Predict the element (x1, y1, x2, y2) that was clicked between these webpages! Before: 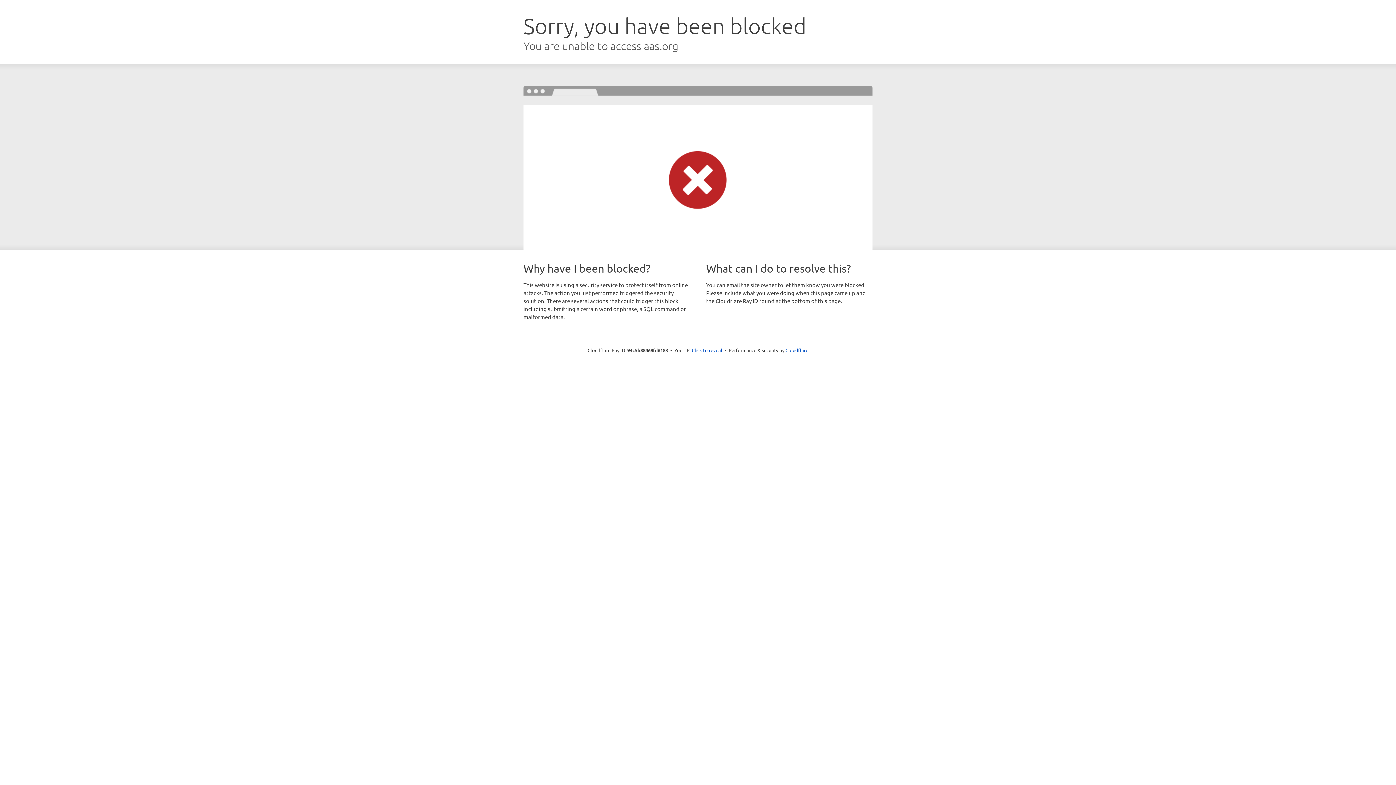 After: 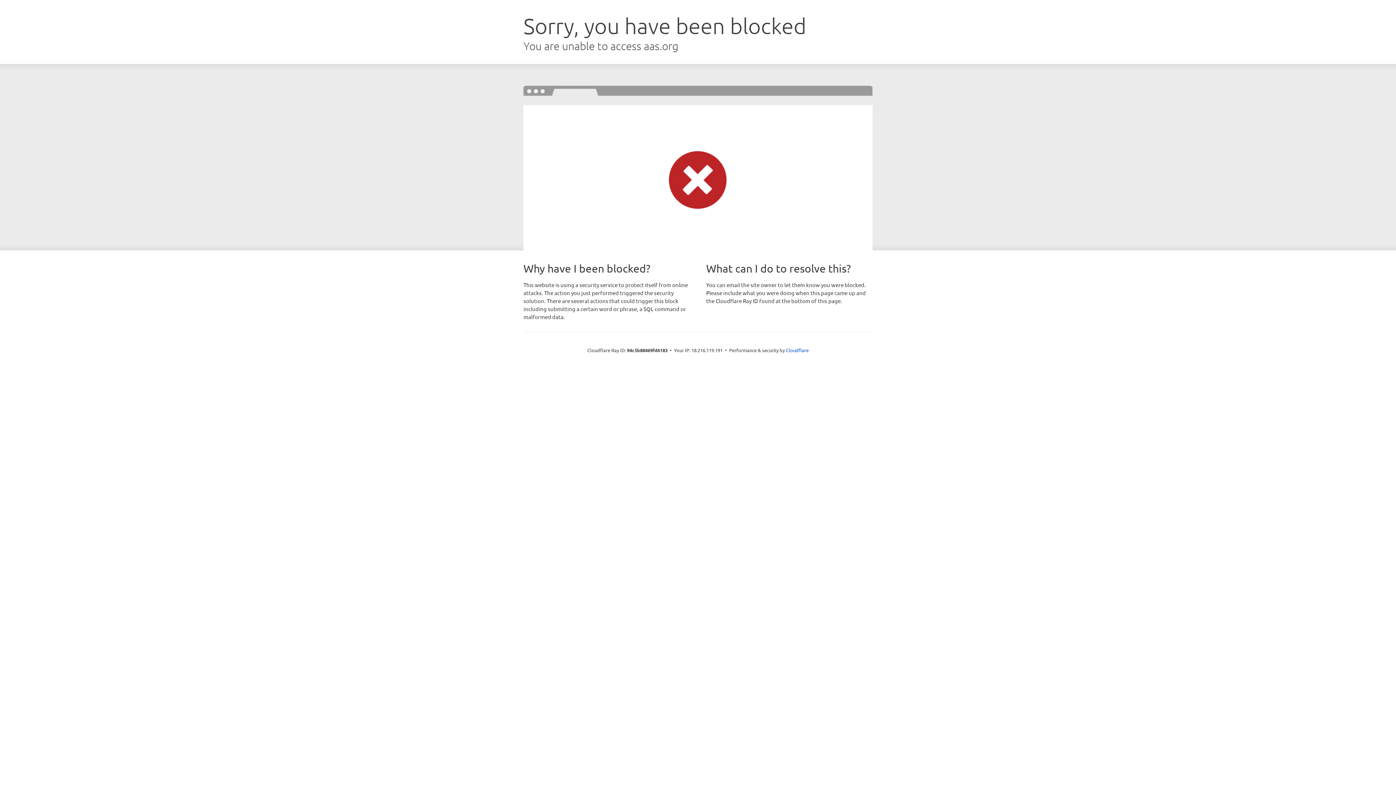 Action: label: Click to reveal bbox: (692, 346, 722, 353)